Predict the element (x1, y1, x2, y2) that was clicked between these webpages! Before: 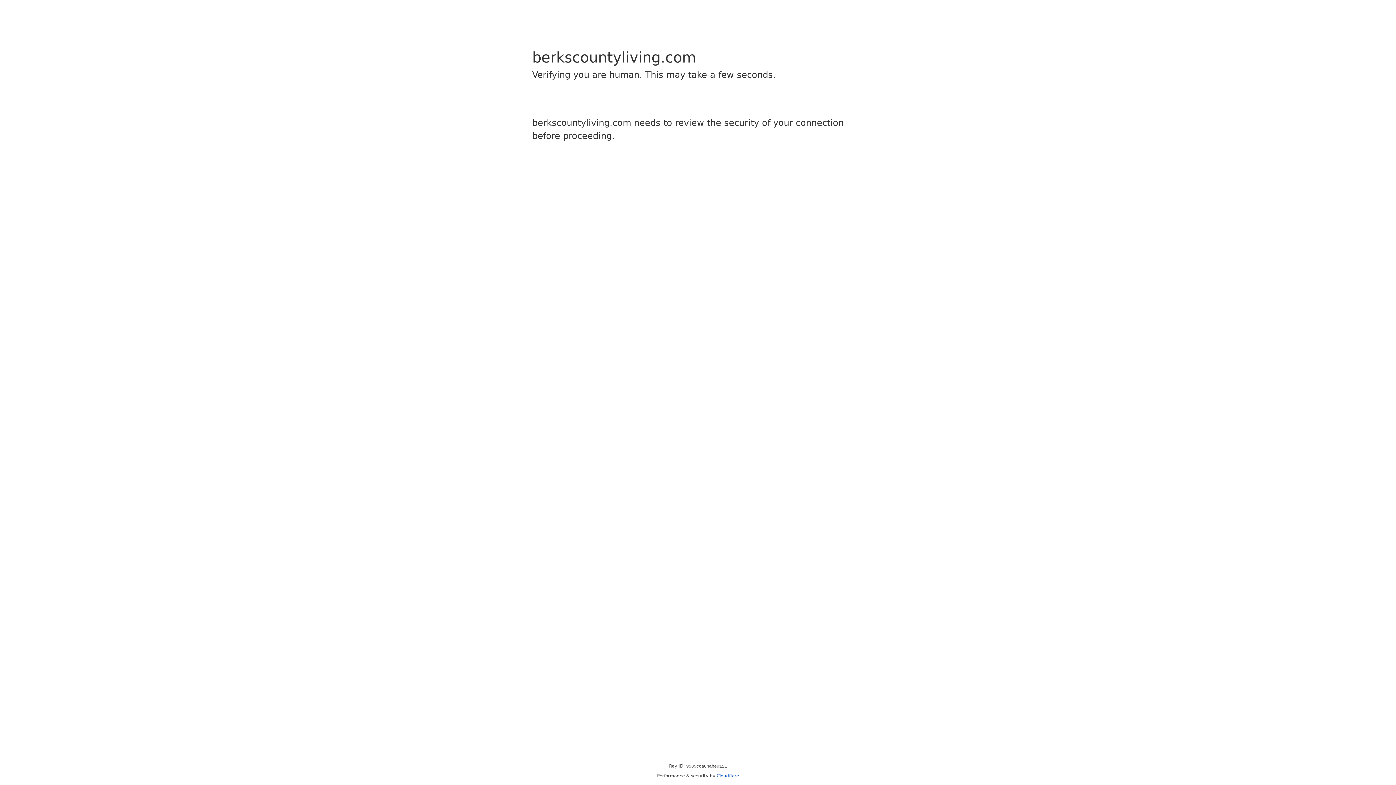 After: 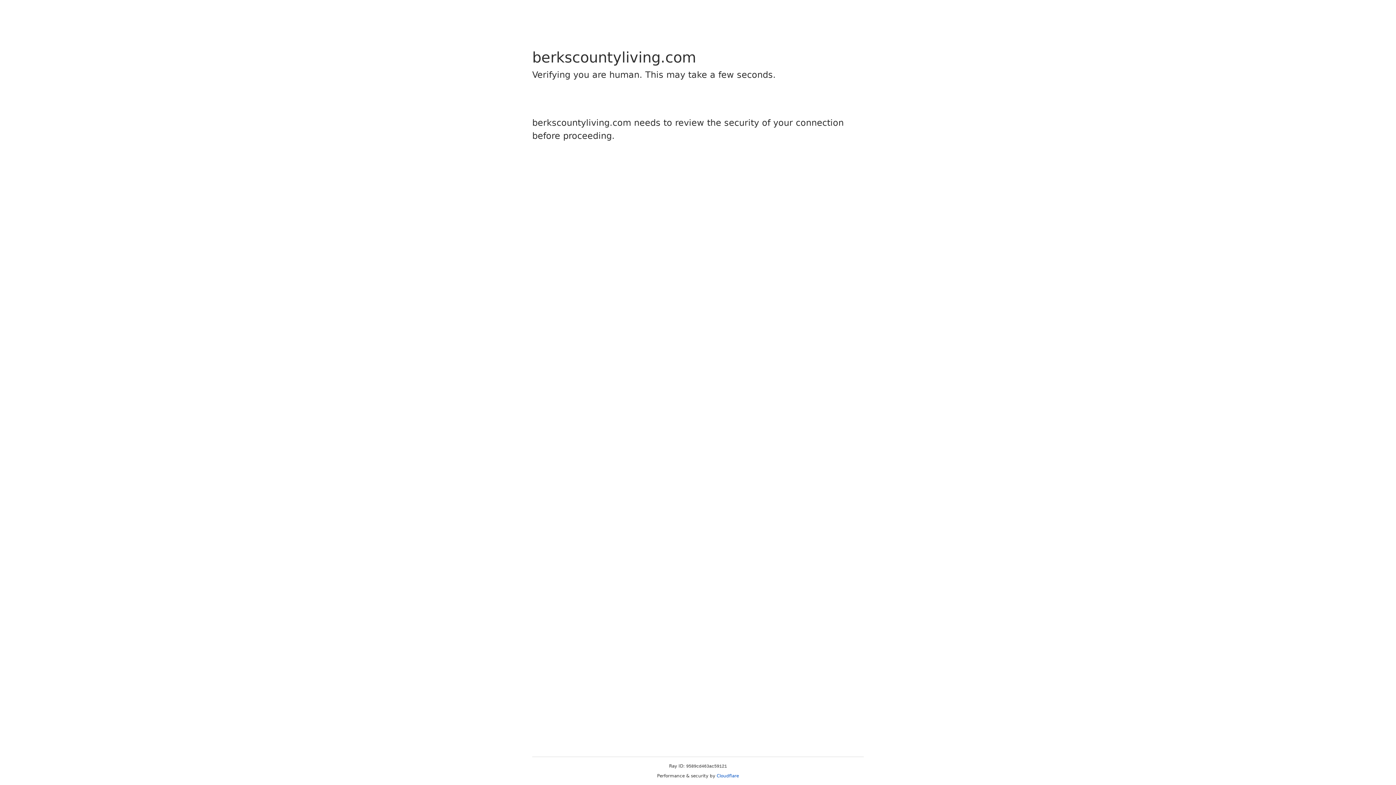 Action: label: Cloudflare bbox: (716, 773, 739, 778)